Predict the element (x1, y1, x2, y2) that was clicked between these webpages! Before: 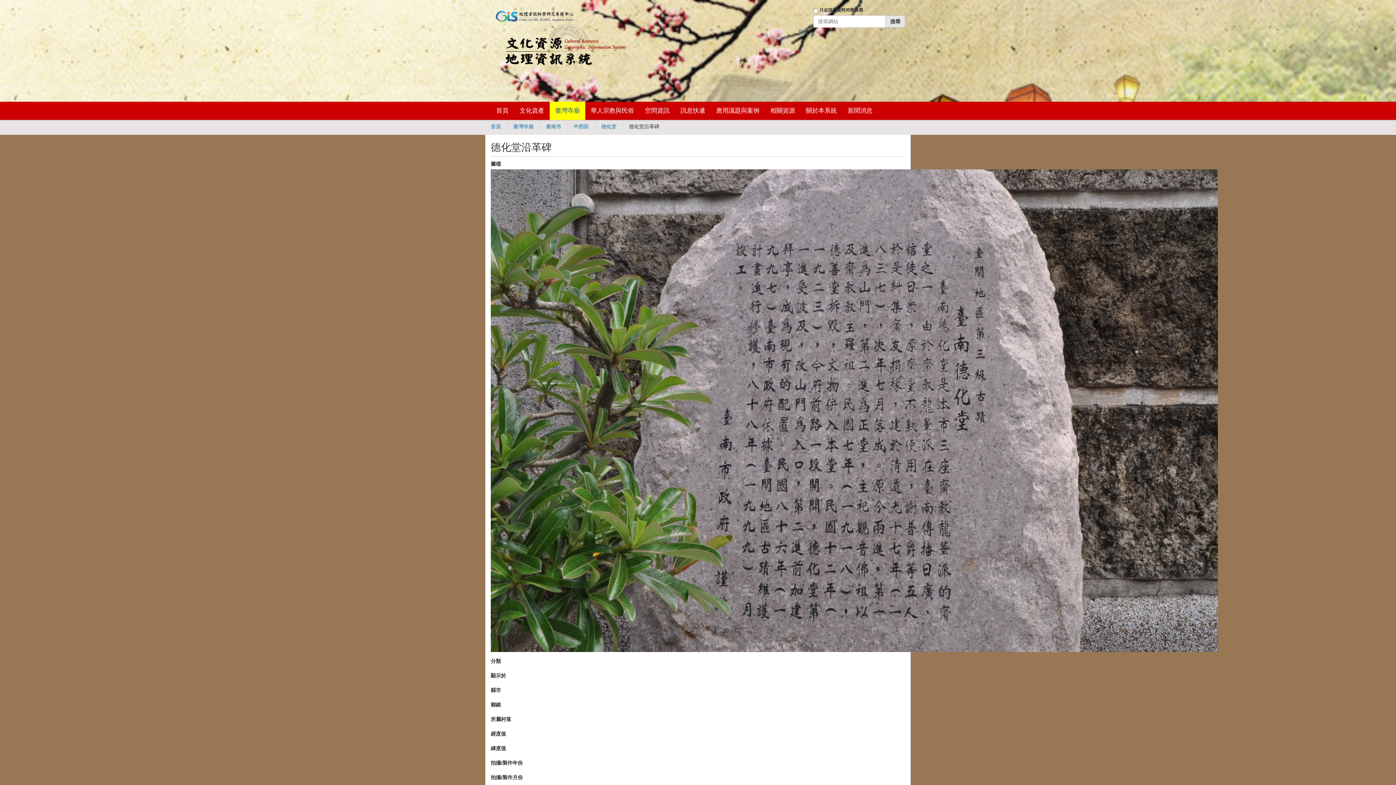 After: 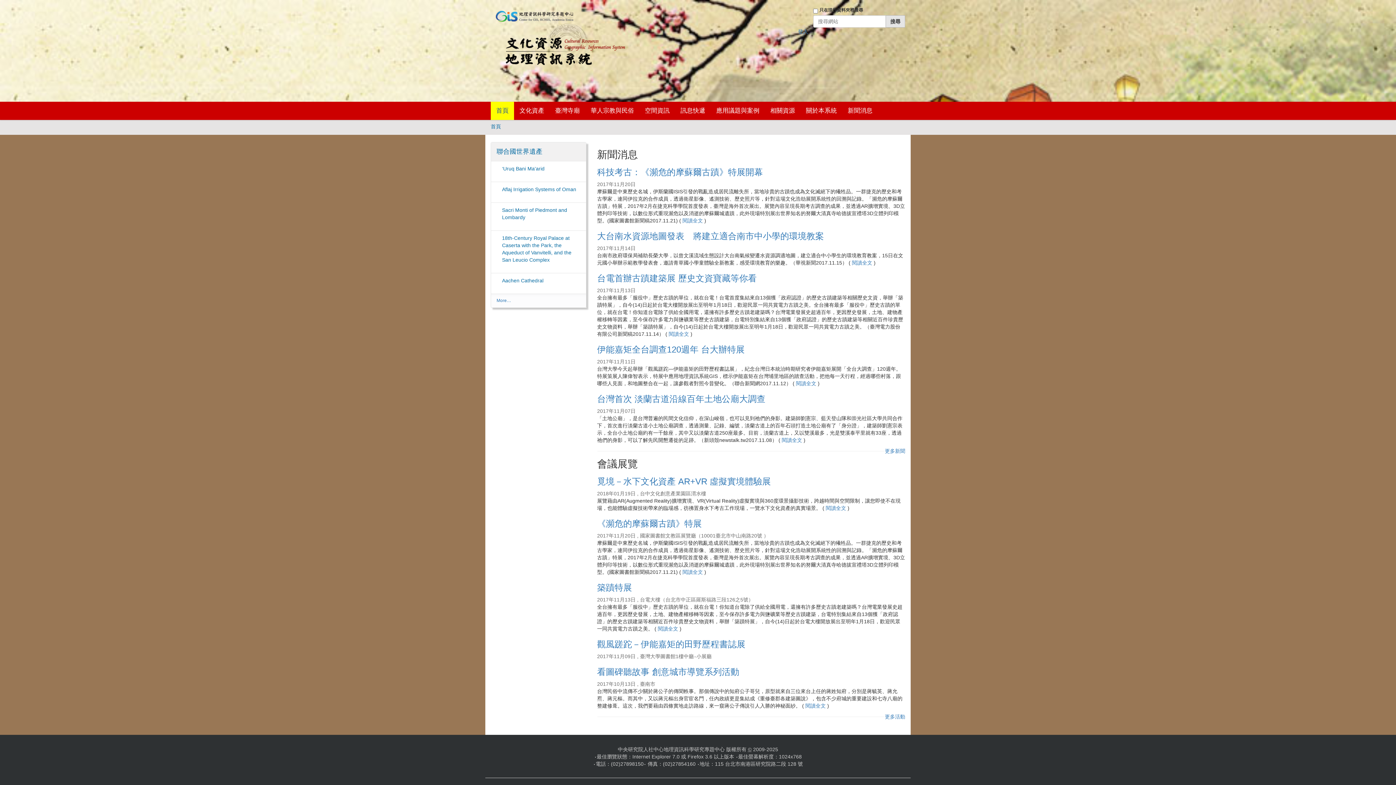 Action: label: 首頁 bbox: (490, 123, 501, 129)